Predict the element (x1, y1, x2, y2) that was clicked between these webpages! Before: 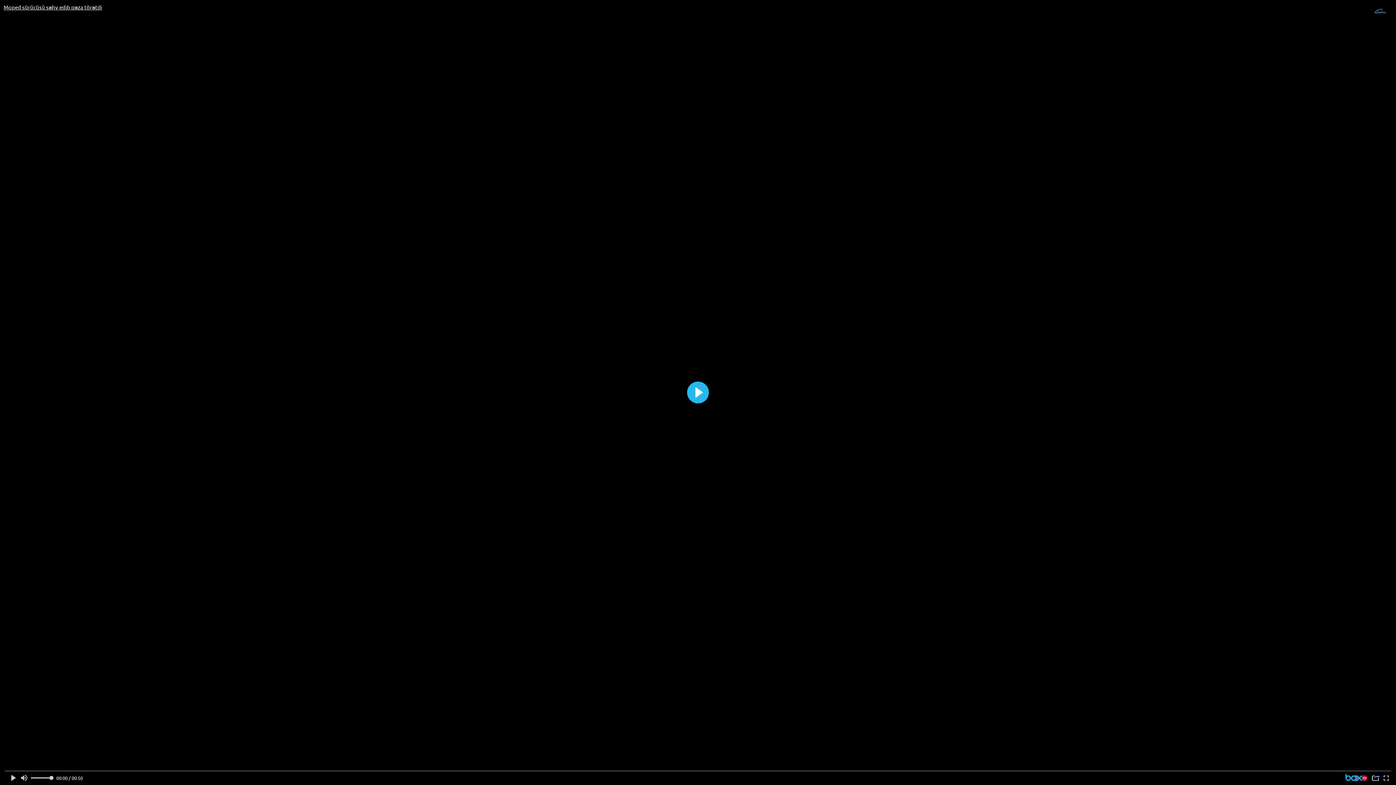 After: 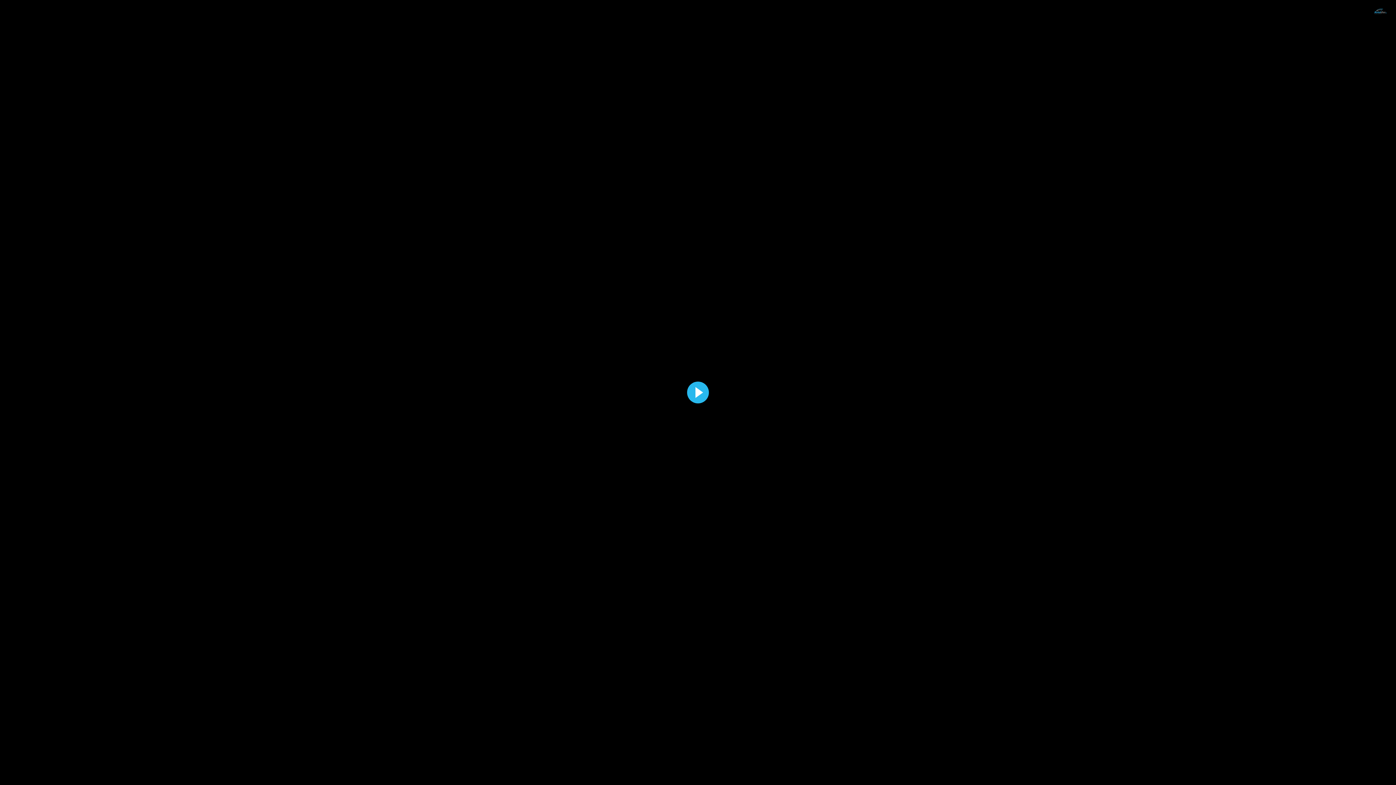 Action: label: Moped sürücüsü səhv edib qəza törətdi bbox: (3, 3, 102, 10)